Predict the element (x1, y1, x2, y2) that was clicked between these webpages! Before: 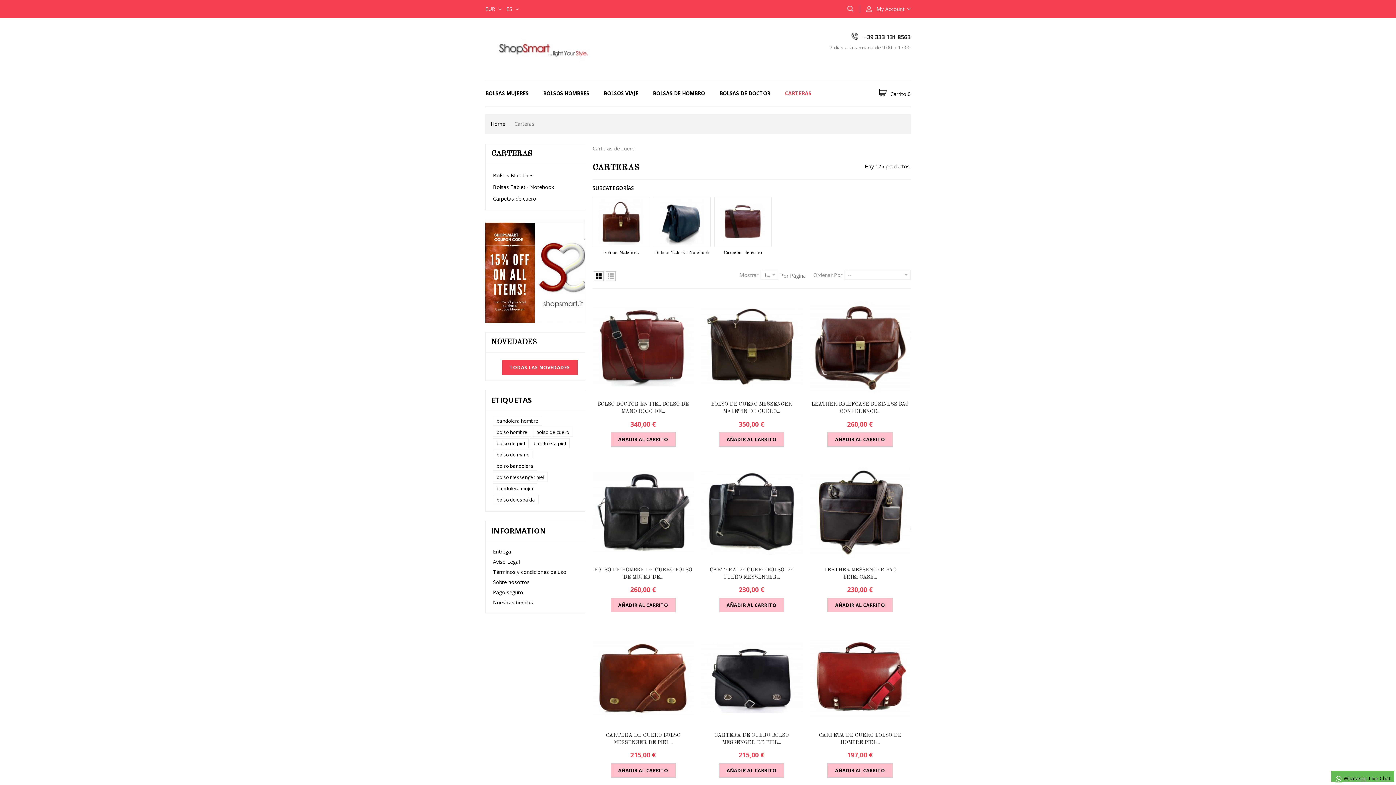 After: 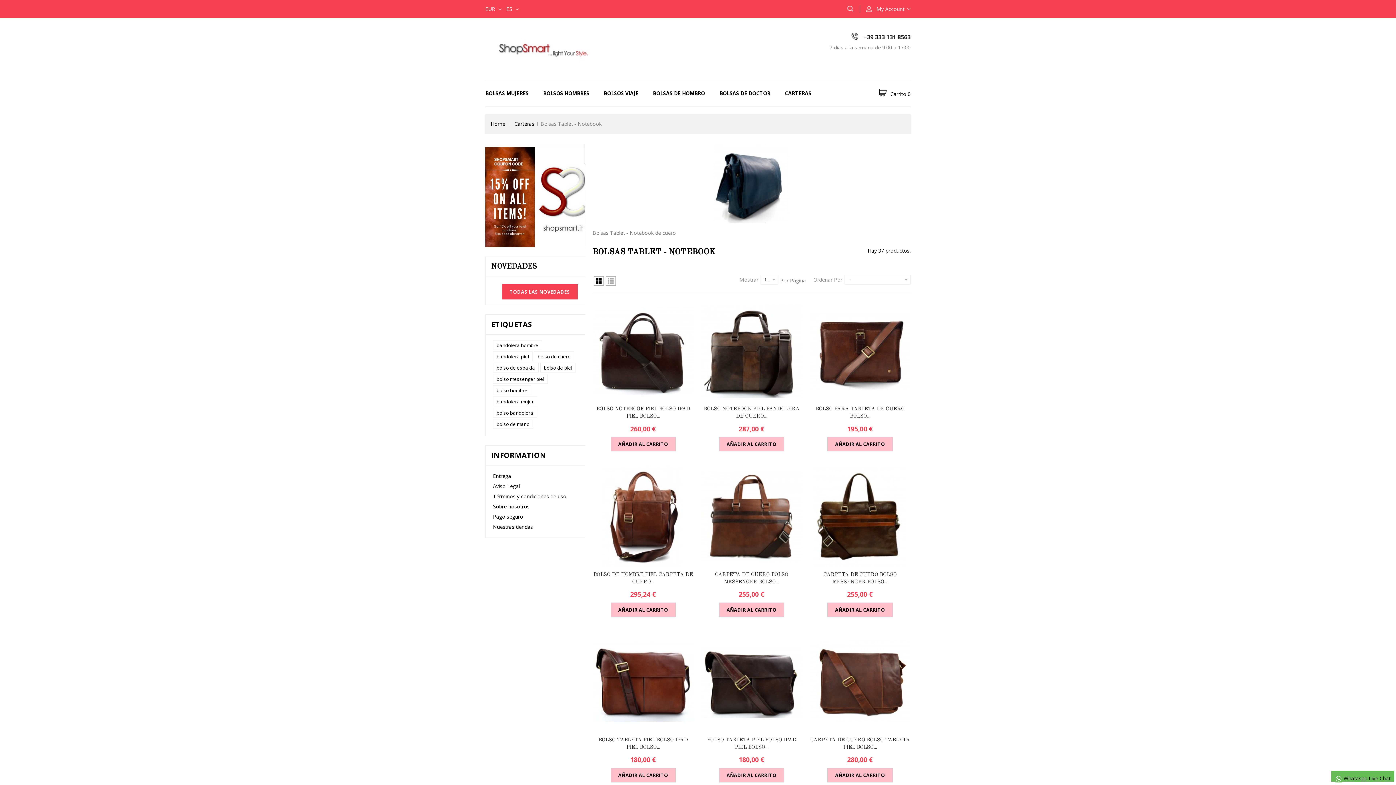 Action: bbox: (653, 196, 710, 247)